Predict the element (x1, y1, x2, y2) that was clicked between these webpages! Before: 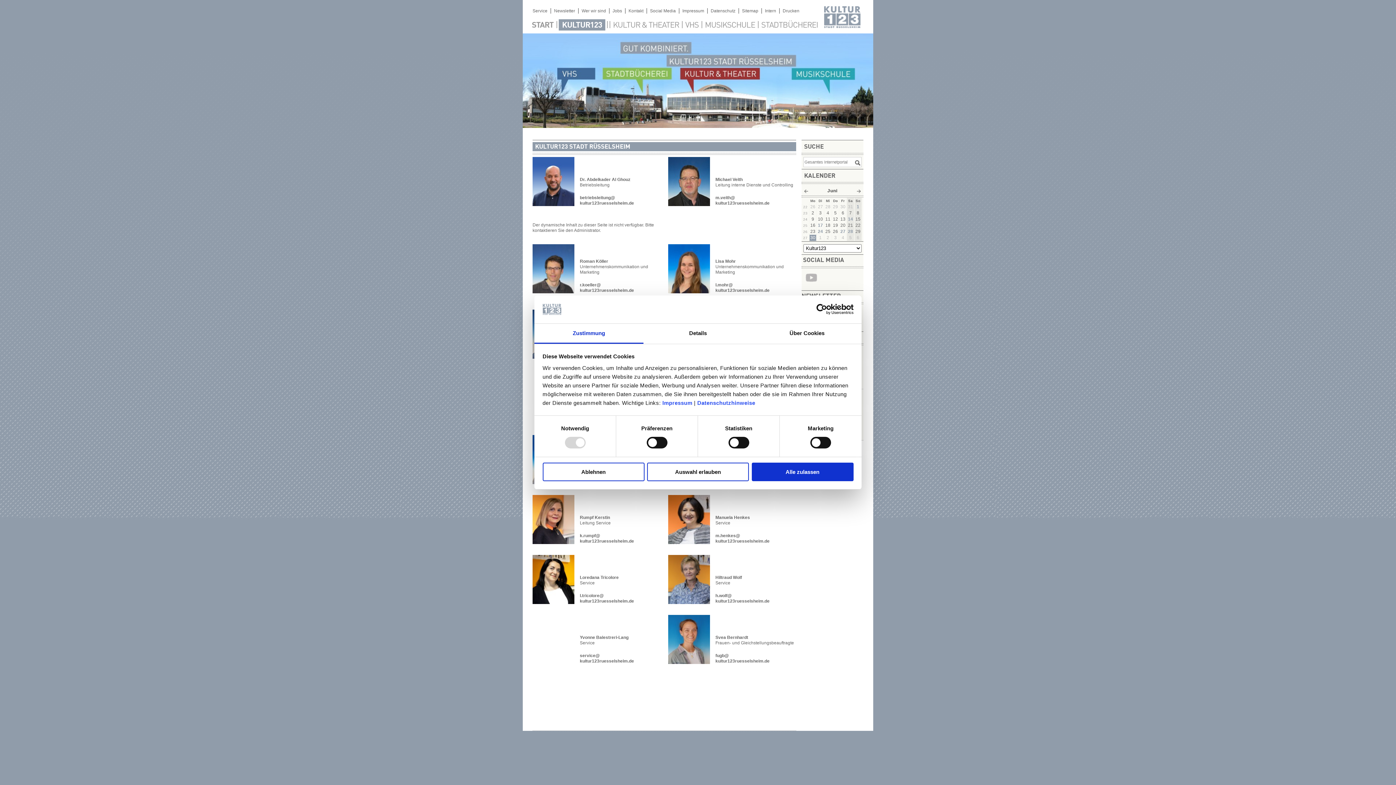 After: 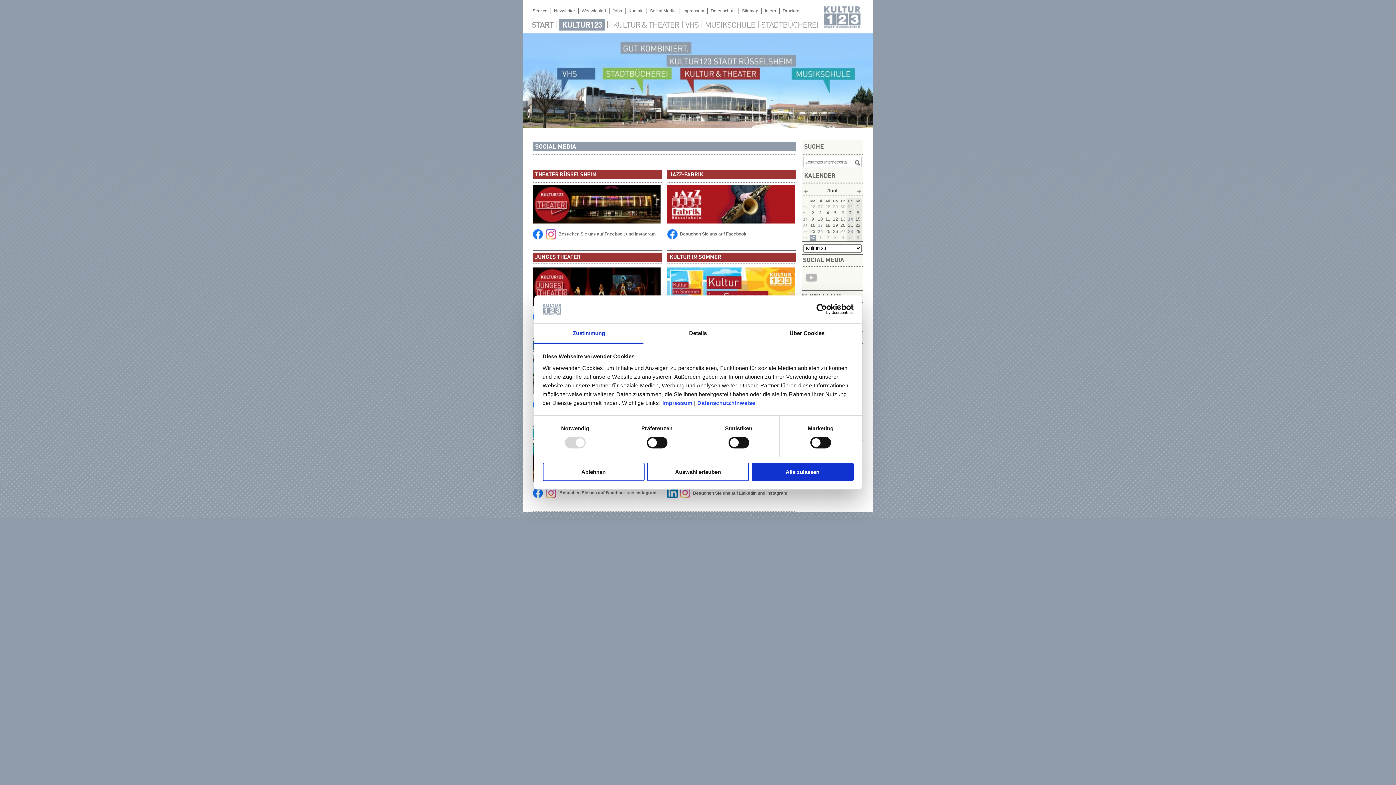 Action: label: Social Media bbox: (647, 8, 678, 13)